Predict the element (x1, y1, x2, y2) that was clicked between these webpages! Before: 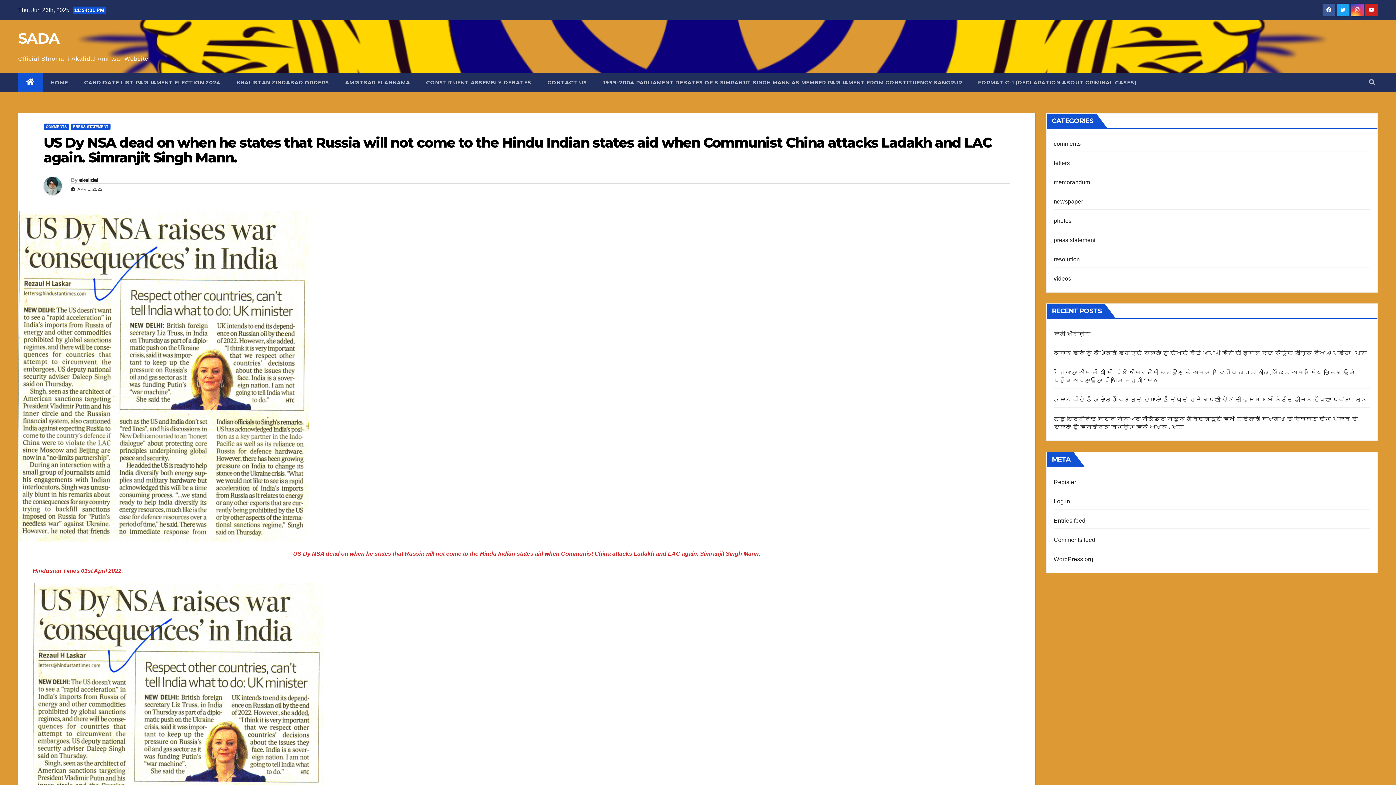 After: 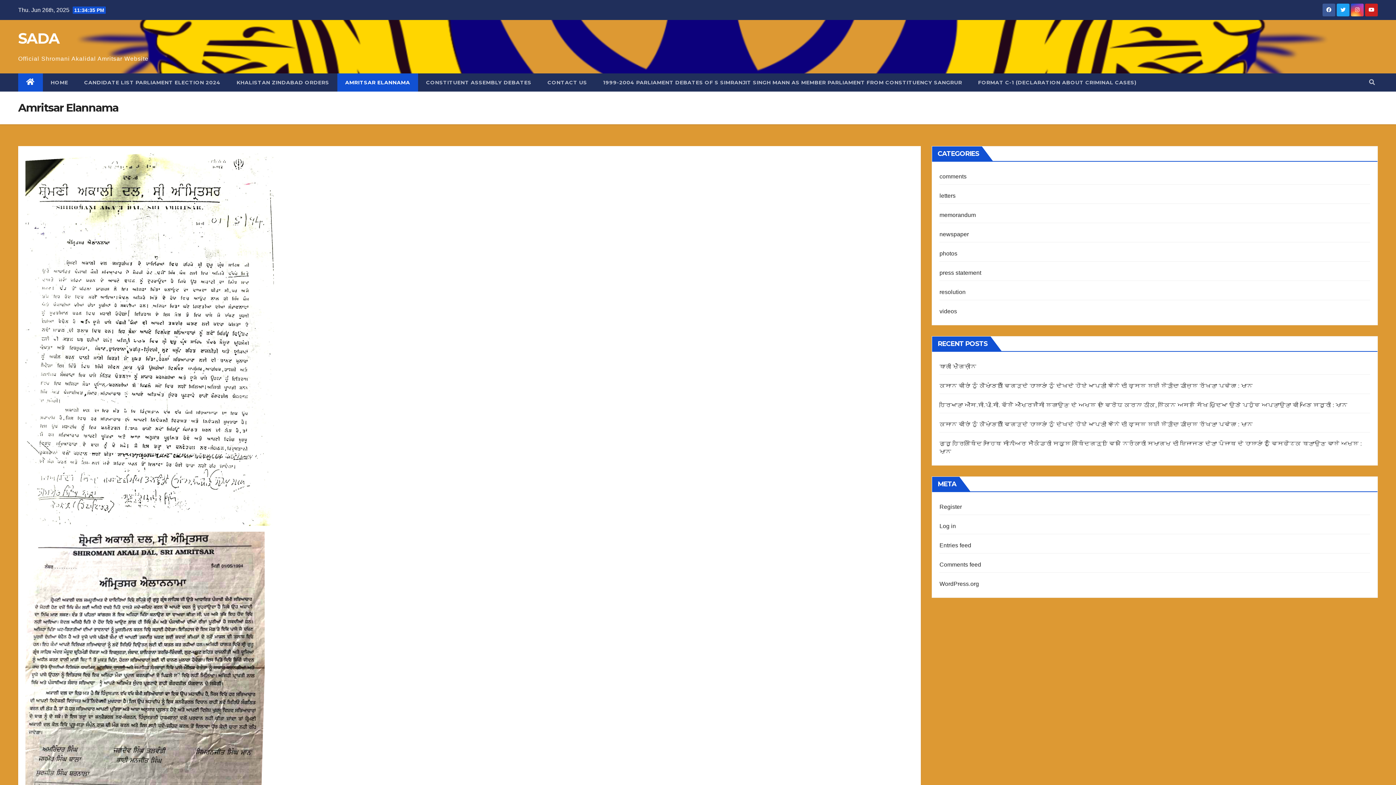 Action: label: AMRITSAR ELANNAMA bbox: (337, 73, 418, 91)